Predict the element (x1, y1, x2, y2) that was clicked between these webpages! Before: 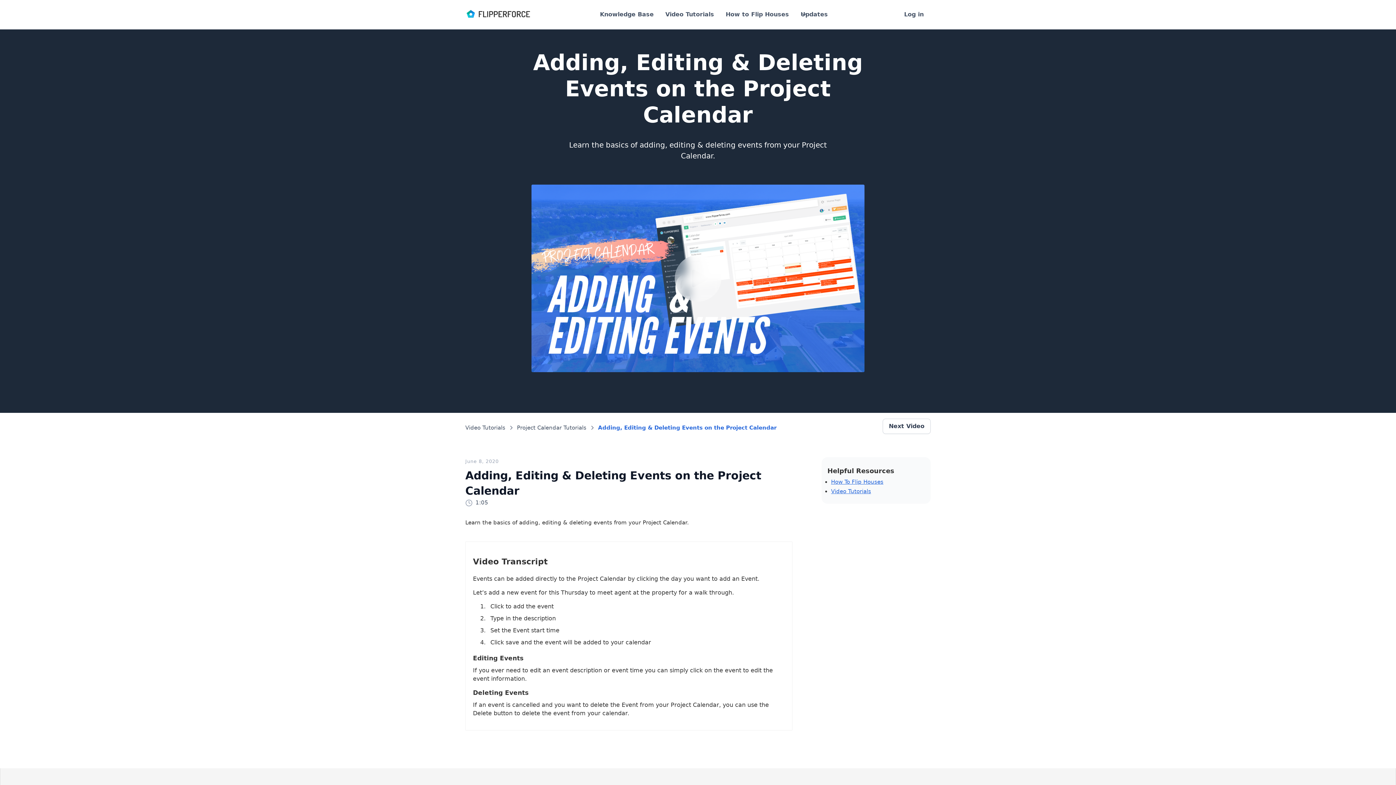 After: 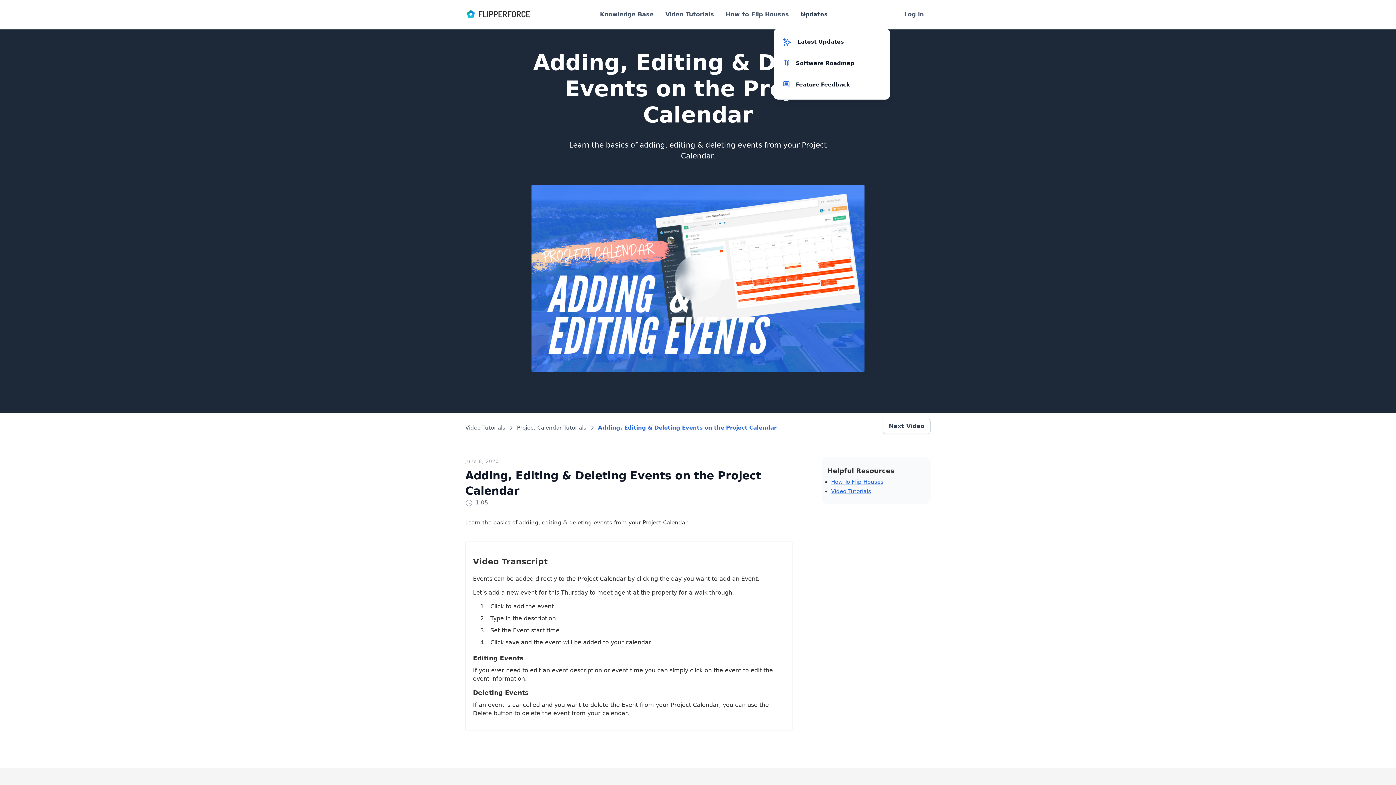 Action: bbox: (795, 0, 842, 28) label: Updates